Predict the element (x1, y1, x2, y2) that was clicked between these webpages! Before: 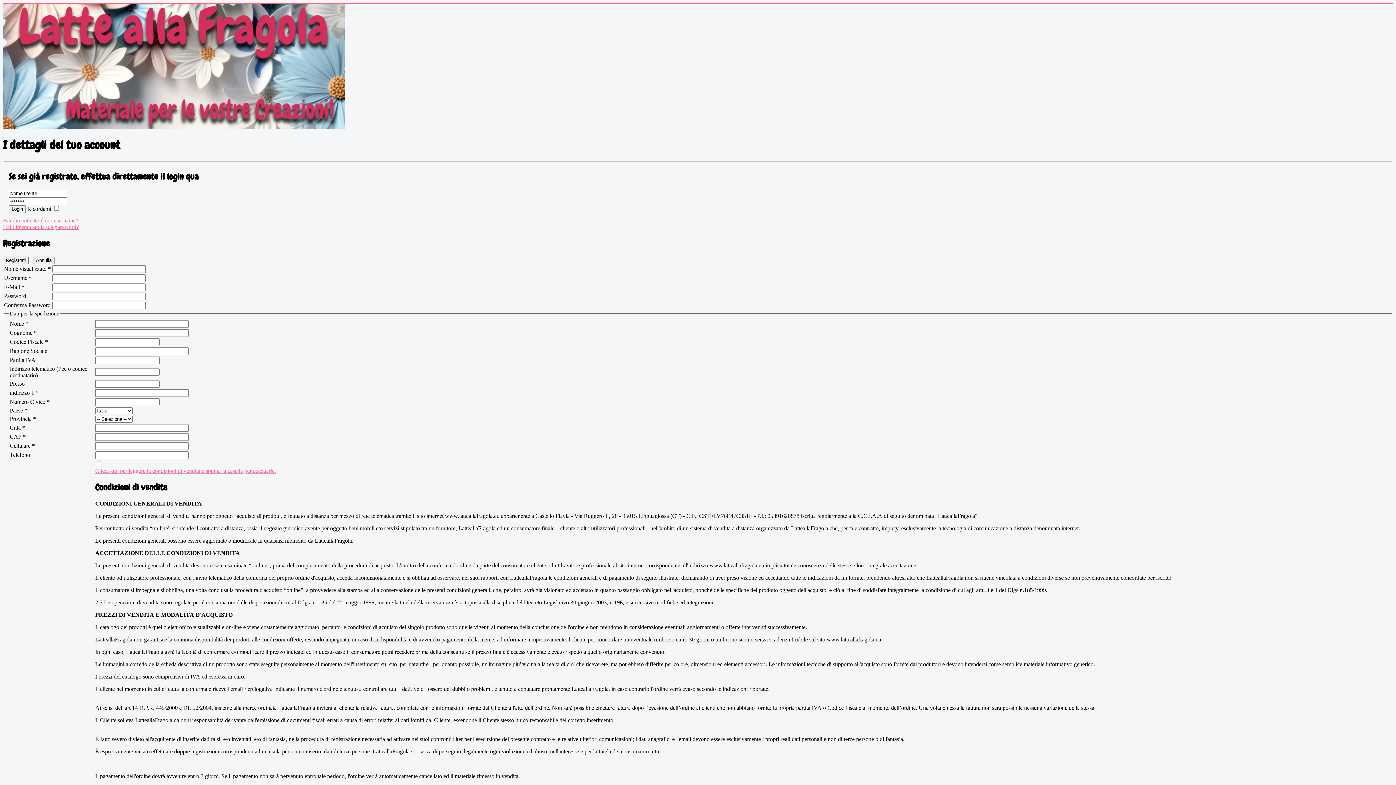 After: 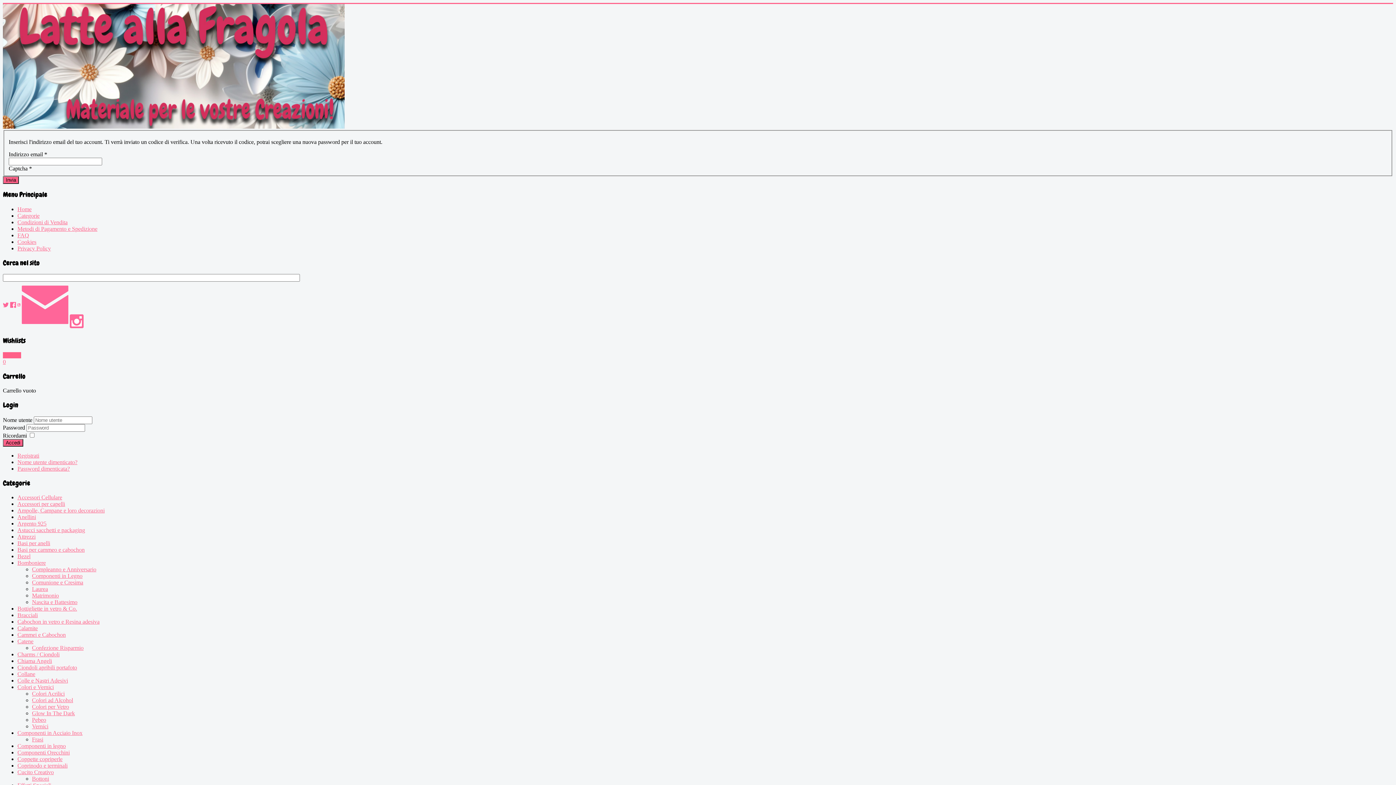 Action: label: Hai dimenticato la tua password? bbox: (2, 224, 78, 230)